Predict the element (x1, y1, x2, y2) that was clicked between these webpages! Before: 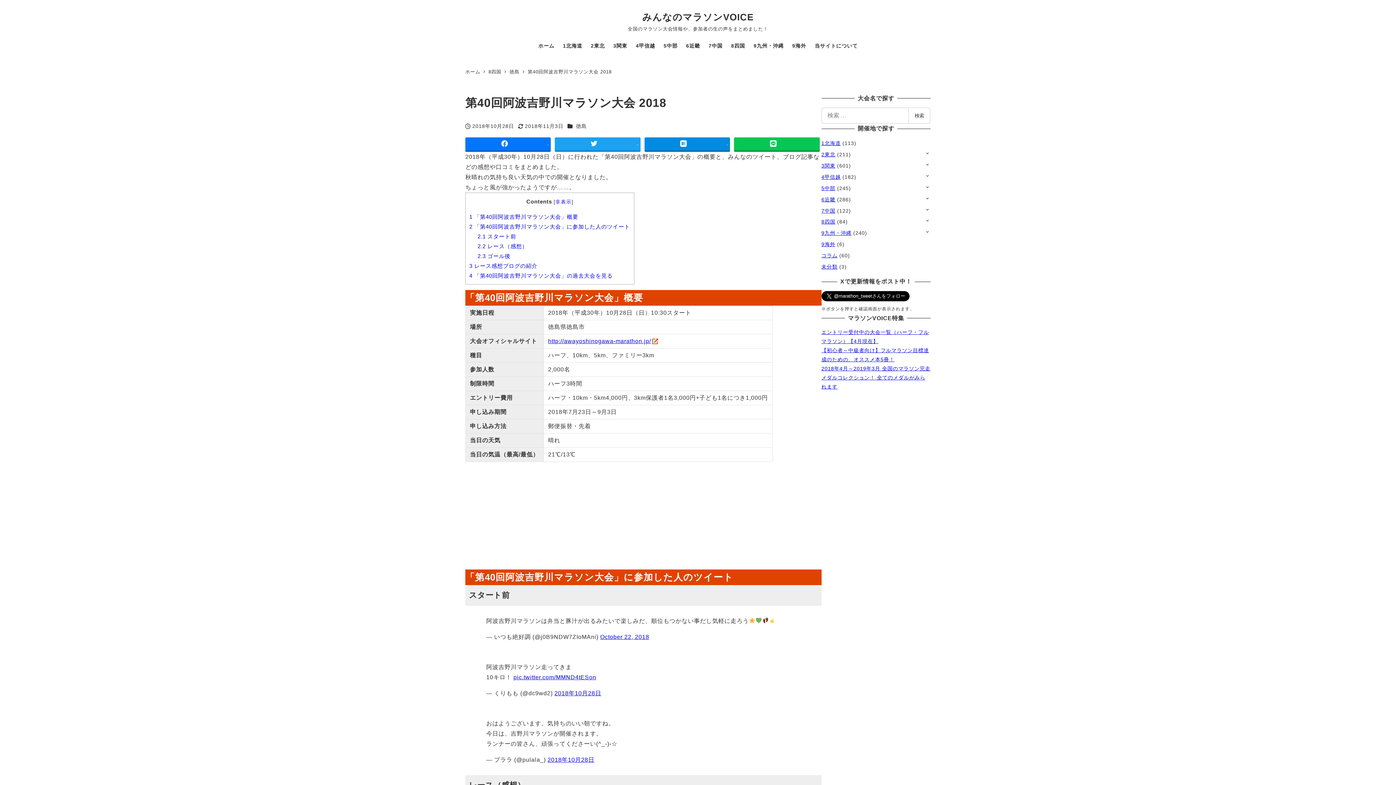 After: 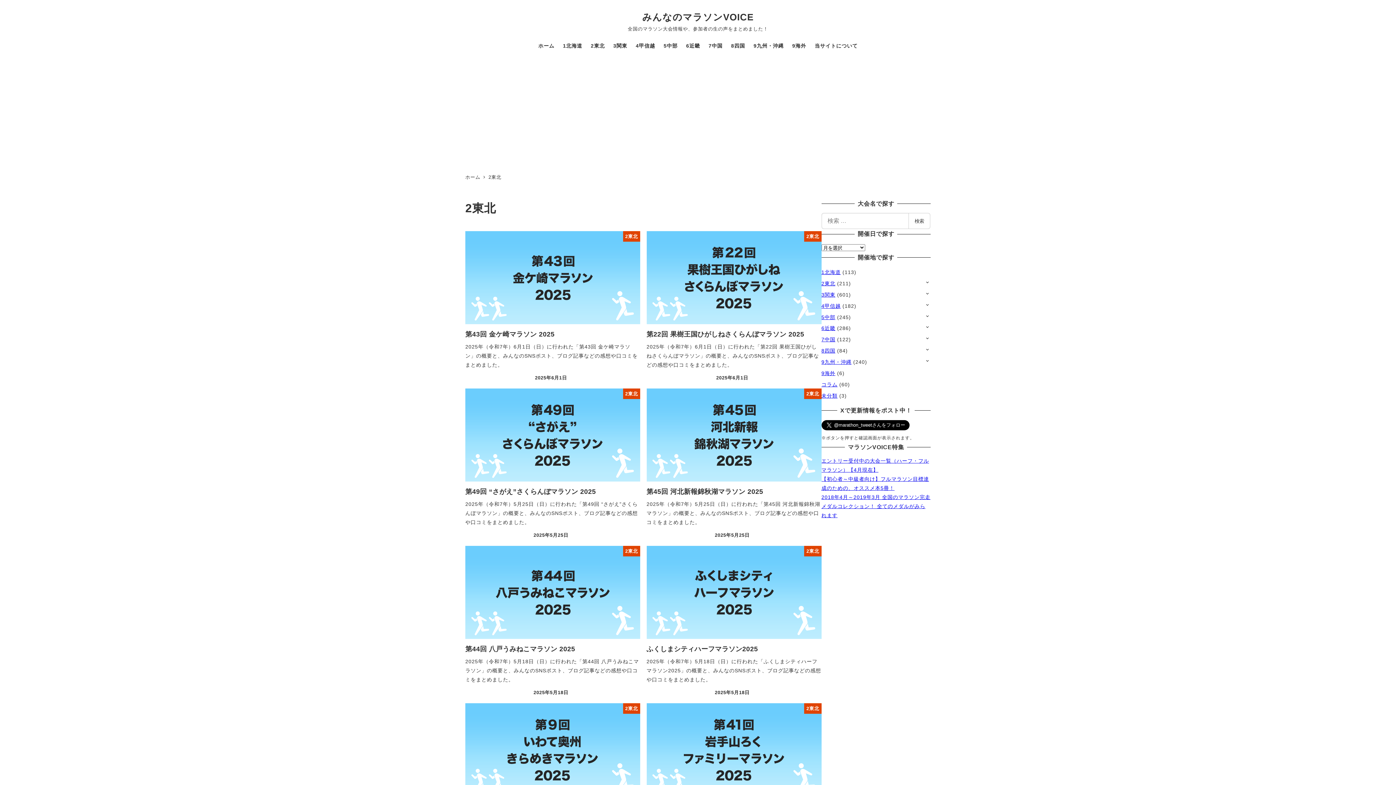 Action: bbox: (586, 37, 609, 54) label: 2東北